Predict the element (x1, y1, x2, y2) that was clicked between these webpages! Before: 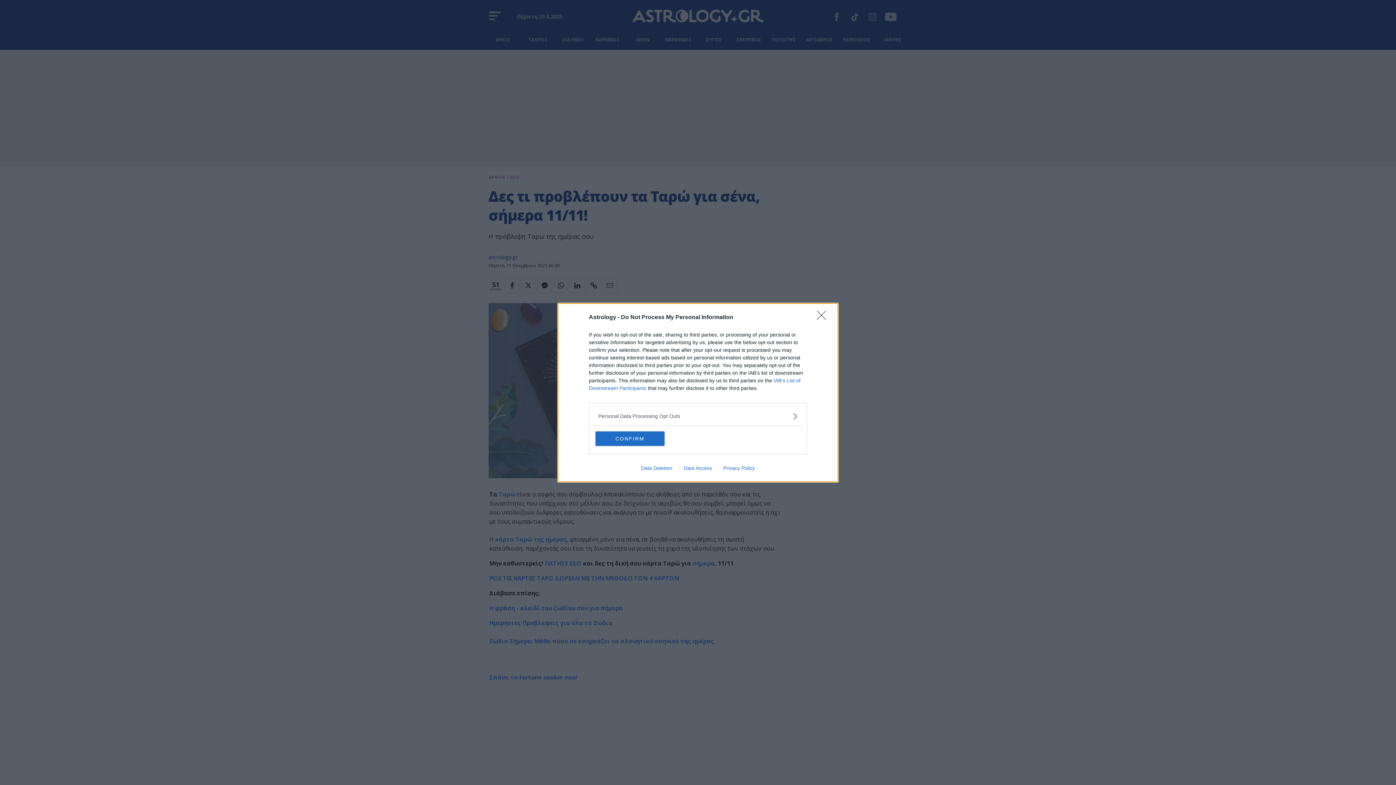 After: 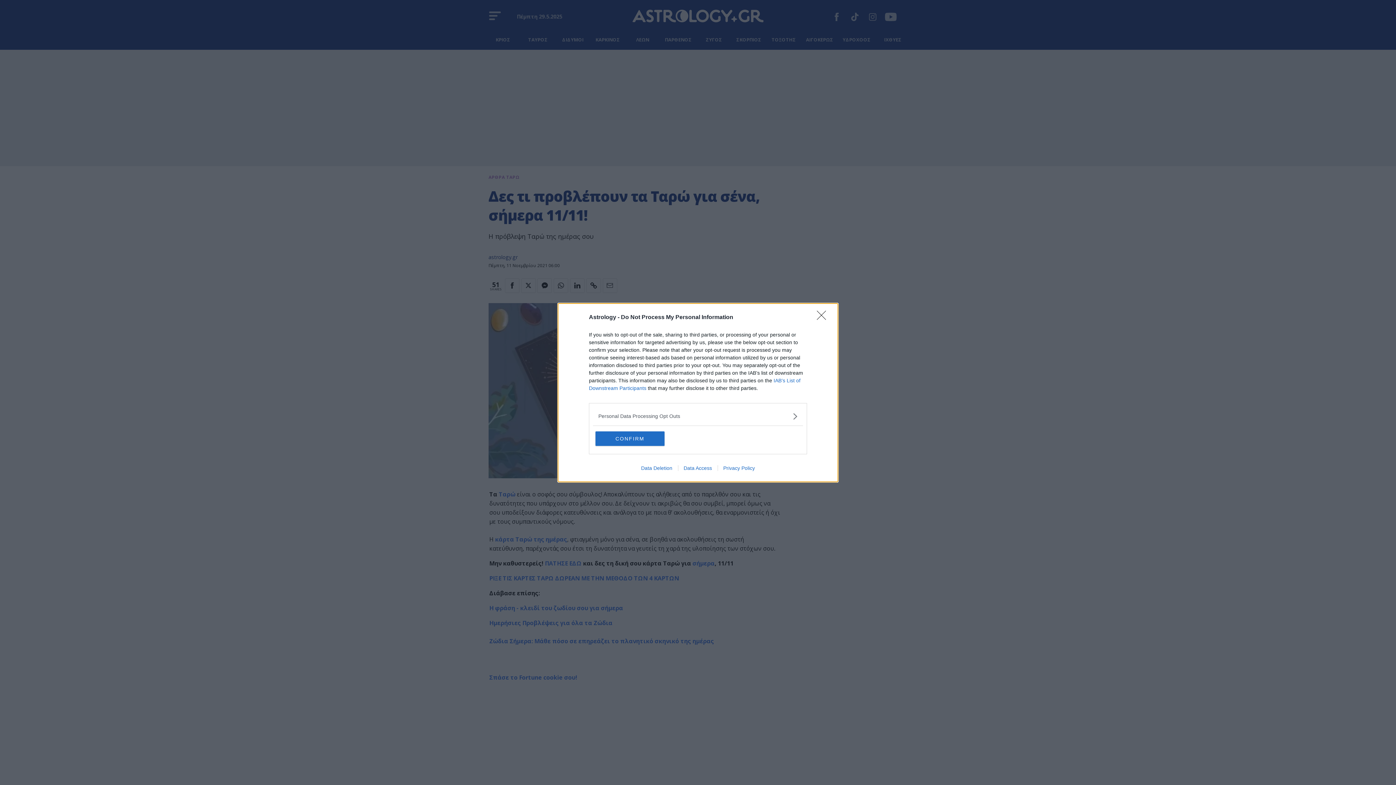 Action: label: Data Access bbox: (678, 465, 717, 471)